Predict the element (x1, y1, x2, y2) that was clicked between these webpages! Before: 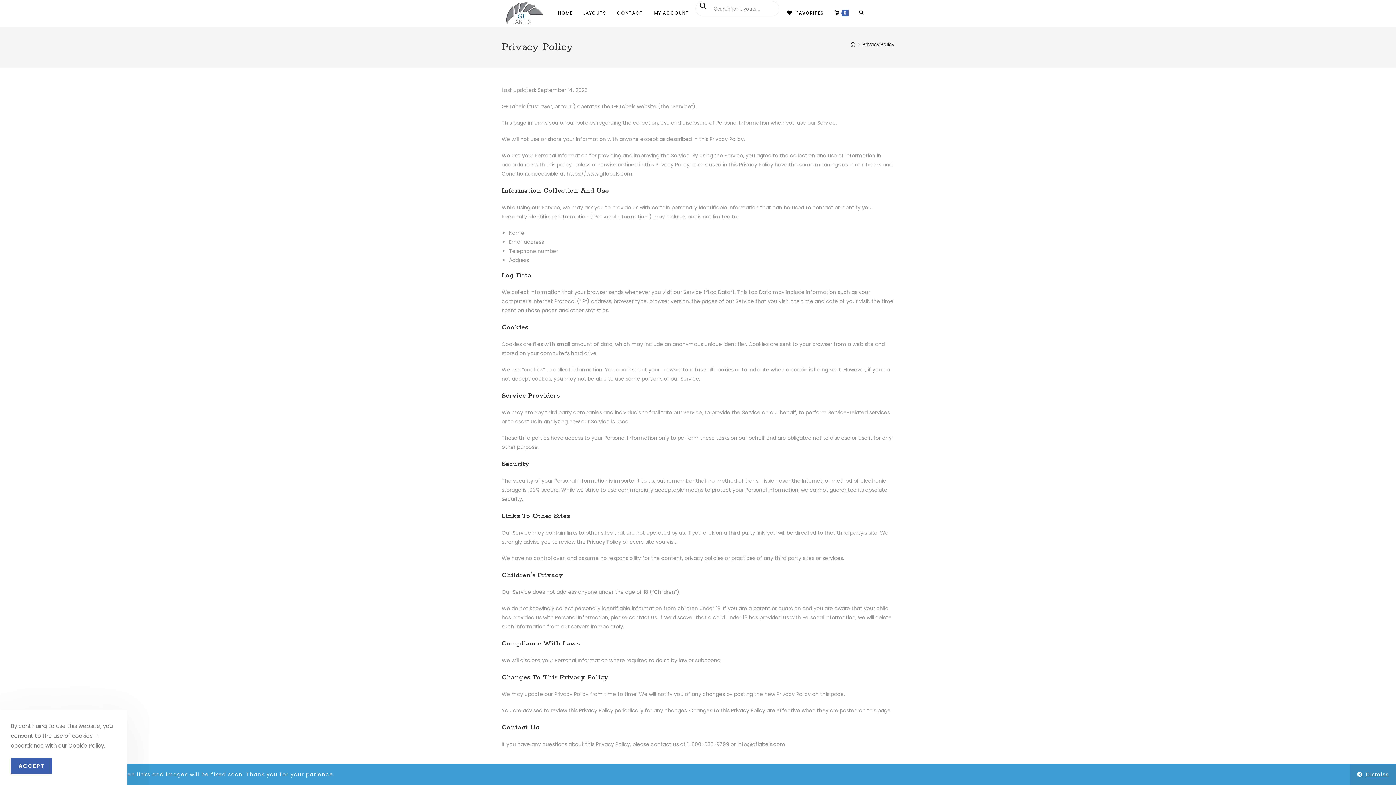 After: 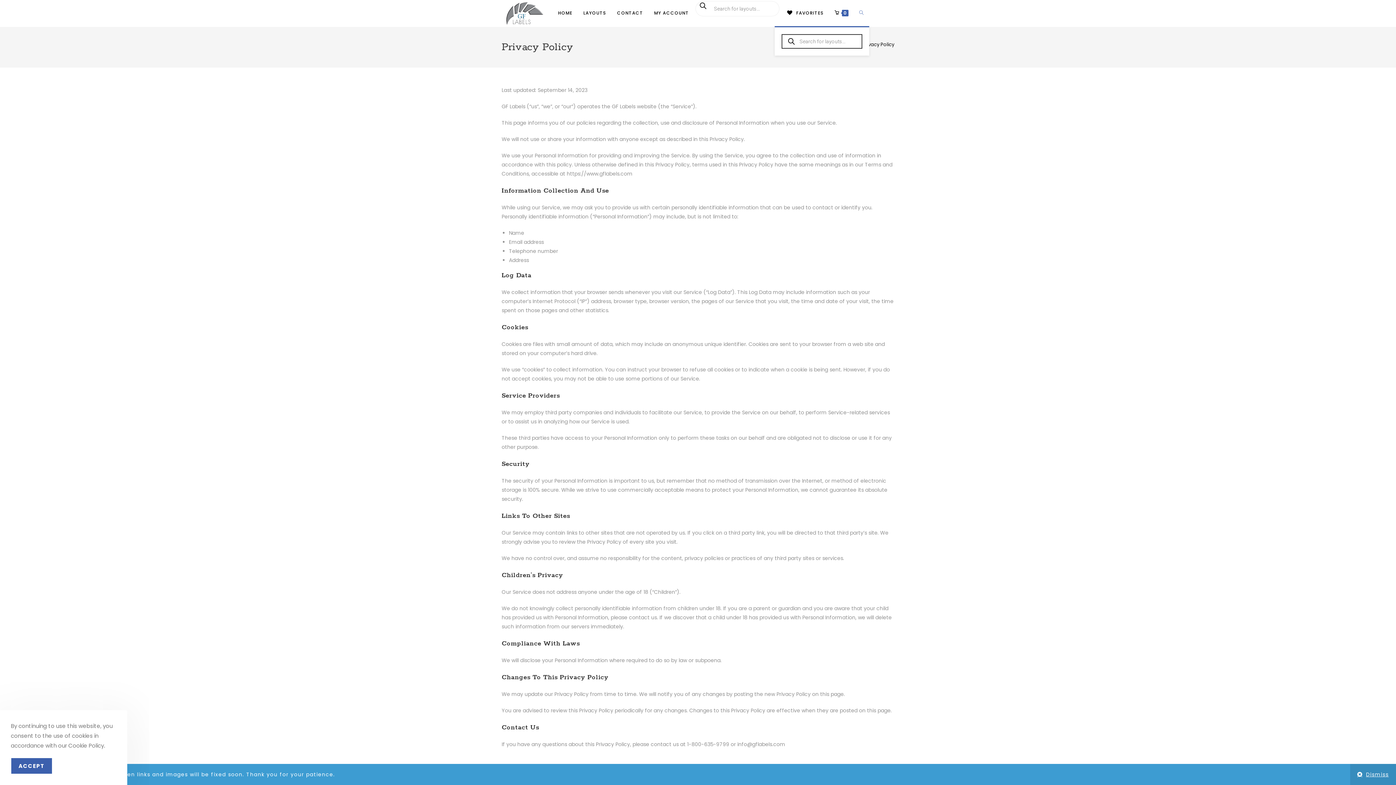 Action: bbox: (854, 0, 869, 26) label: TOGGLE WEBSITE SEARCH